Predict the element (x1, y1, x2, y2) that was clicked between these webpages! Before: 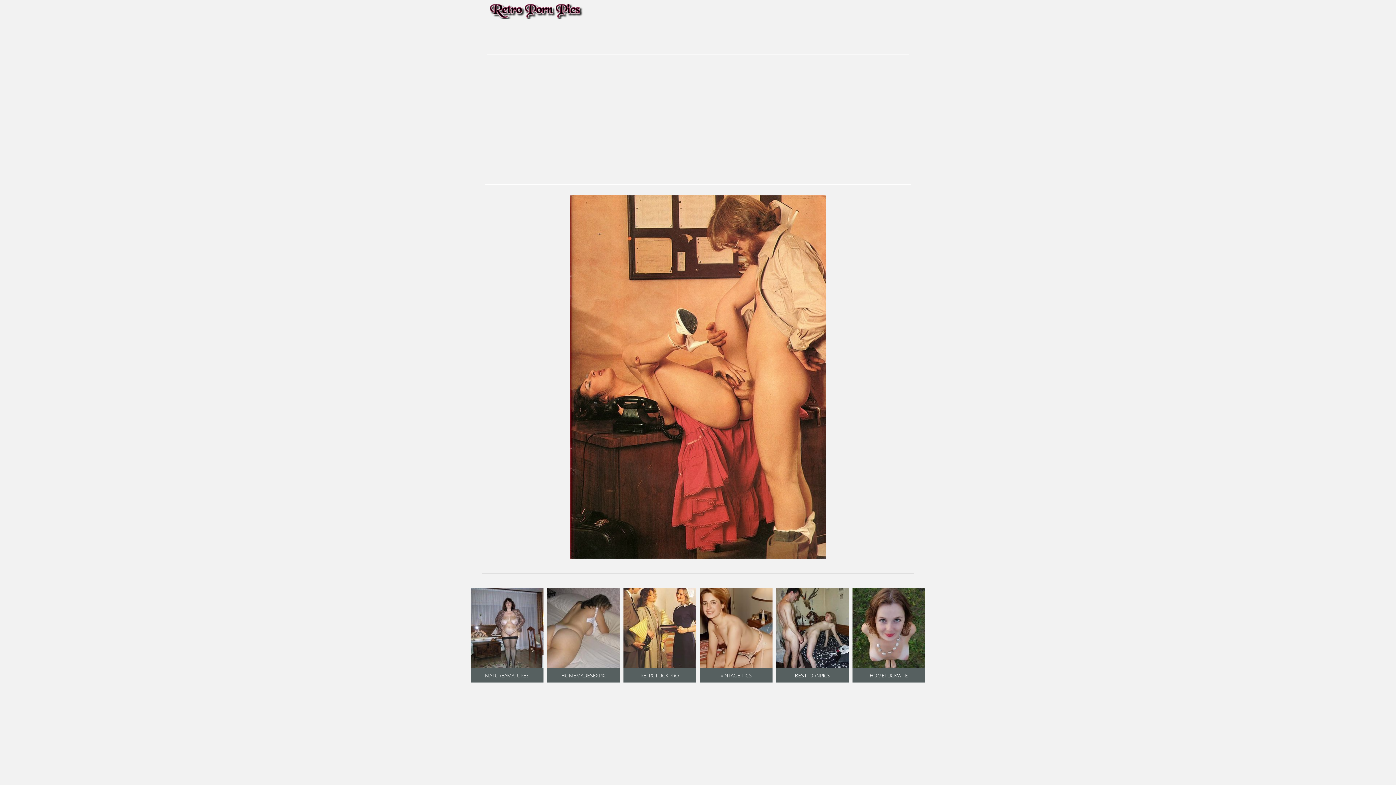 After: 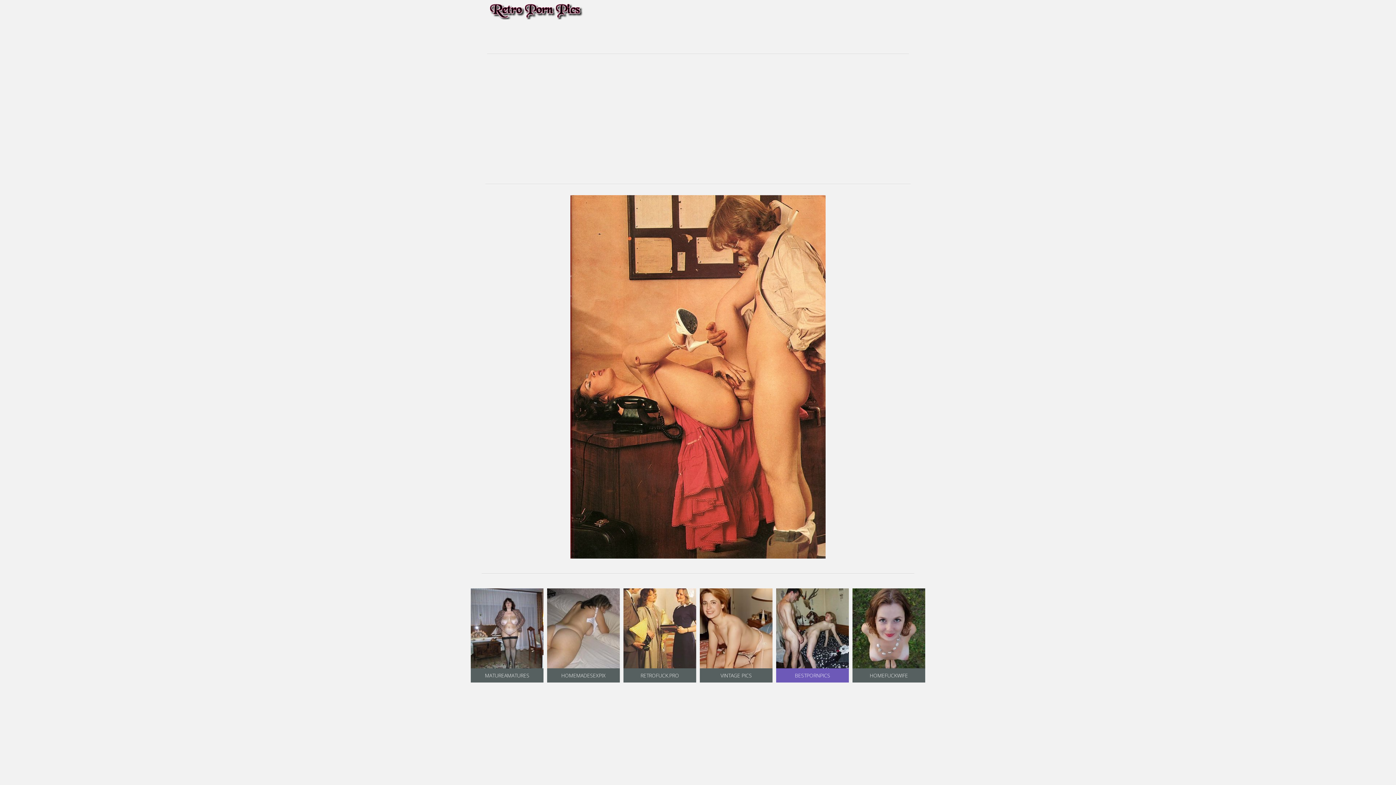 Action: label: BESTPORNPICS bbox: (776, 588, 849, 682)